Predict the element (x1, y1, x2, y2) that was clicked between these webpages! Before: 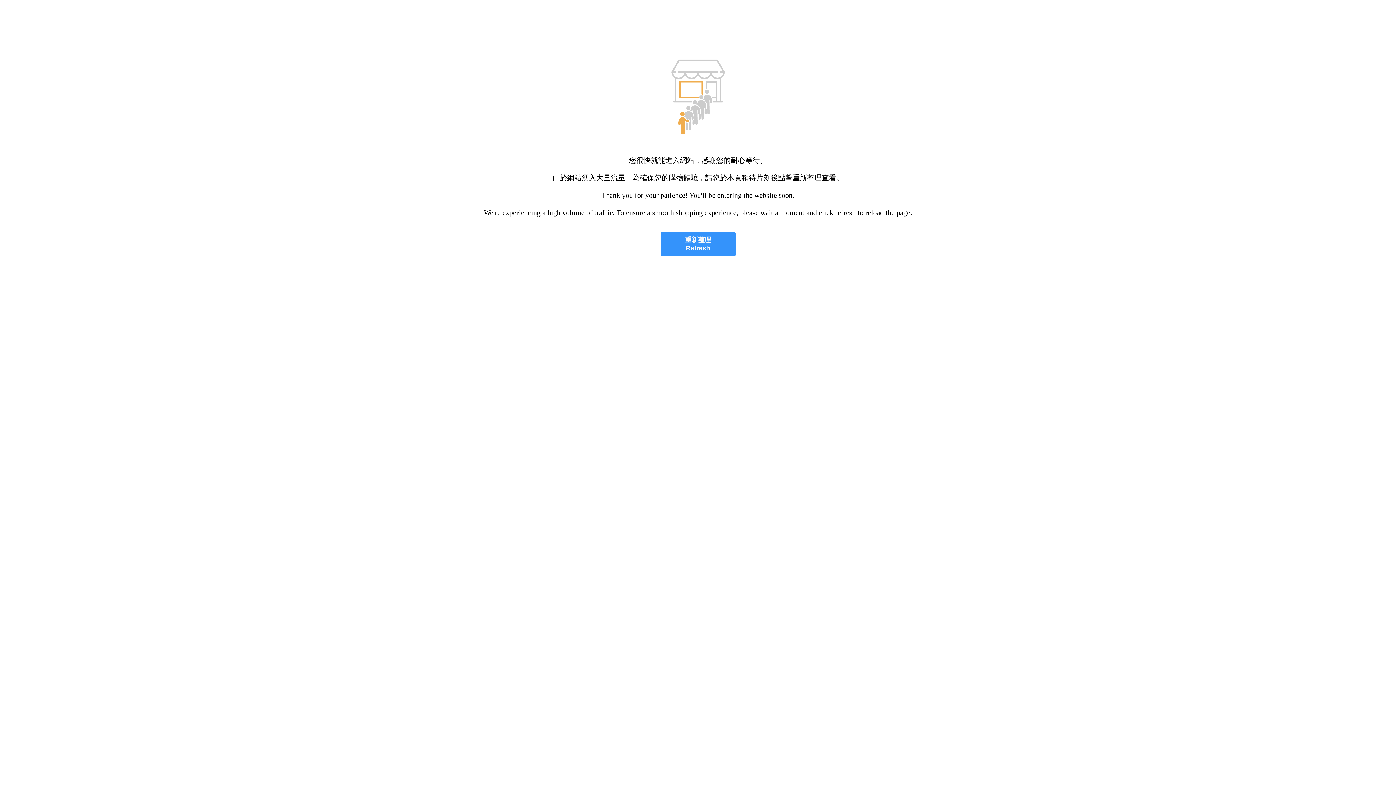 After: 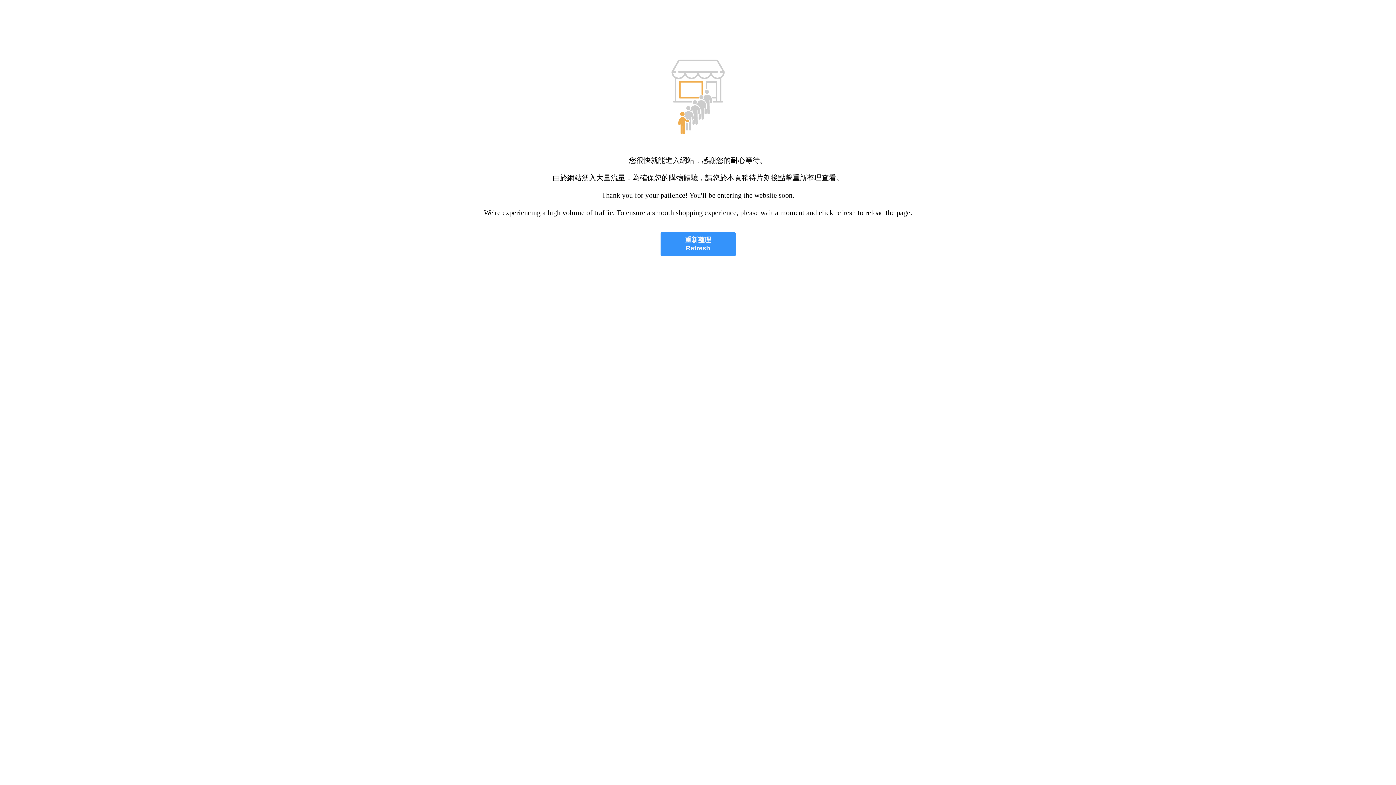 Action: bbox: (660, 232, 735, 256) label: 重新整理
Refresh